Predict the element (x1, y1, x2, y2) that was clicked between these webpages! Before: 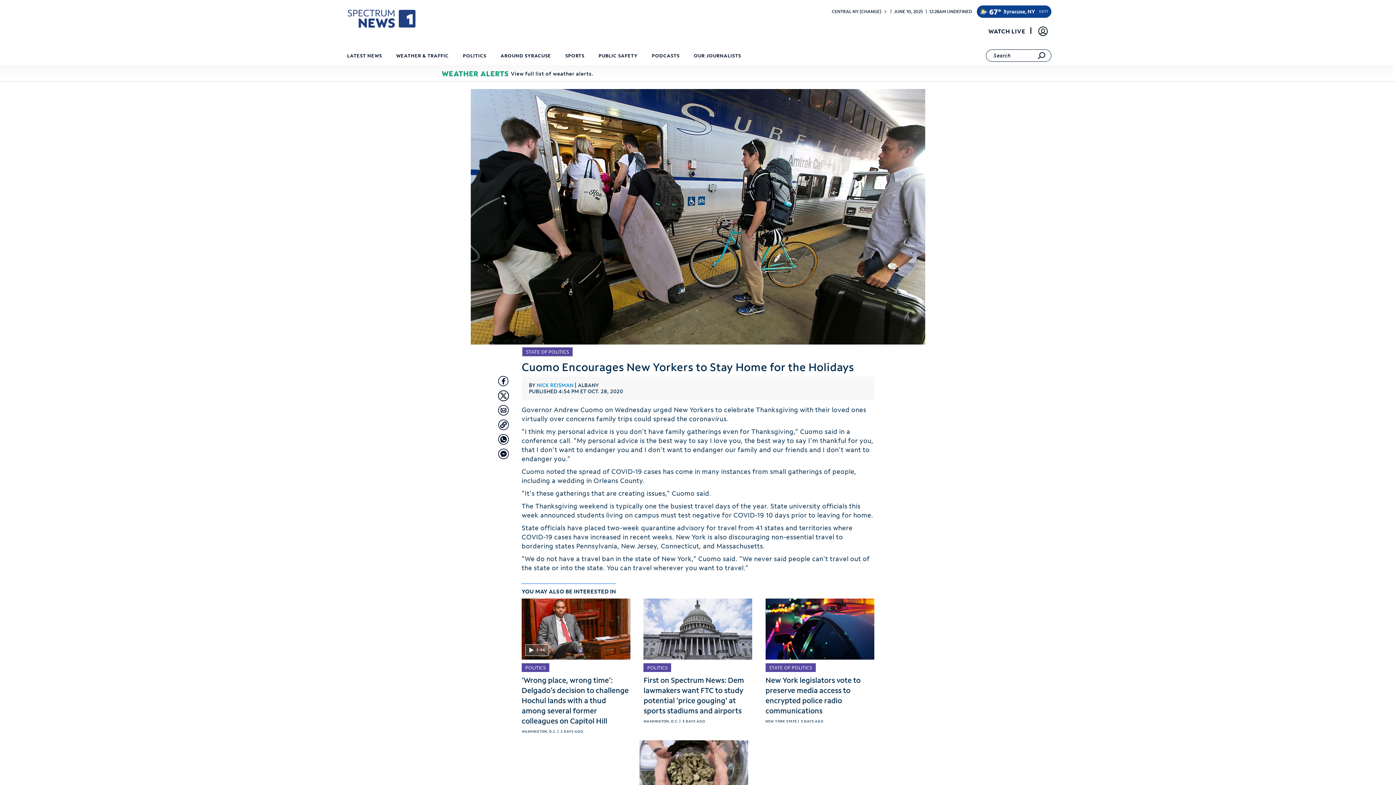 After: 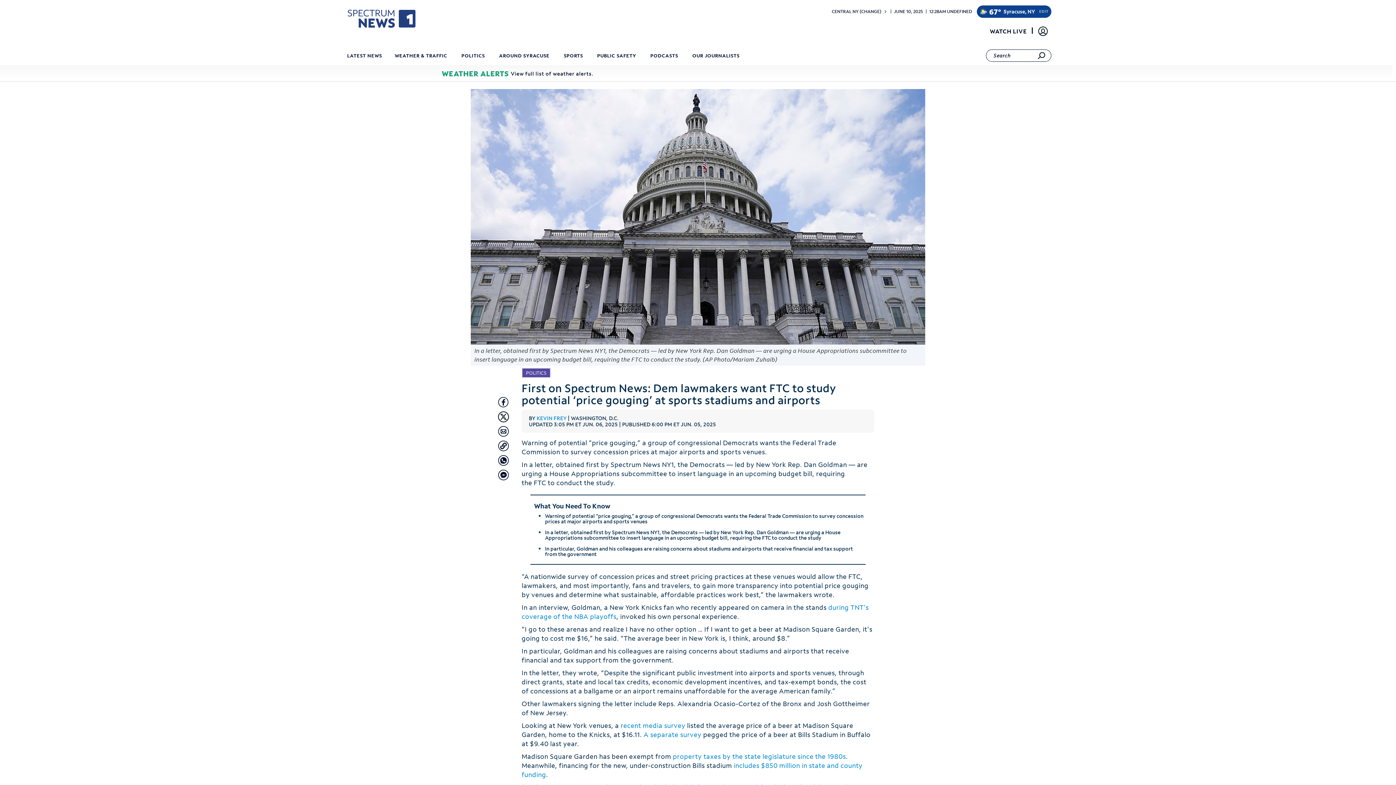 Action: bbox: (643, 598, 752, 660)